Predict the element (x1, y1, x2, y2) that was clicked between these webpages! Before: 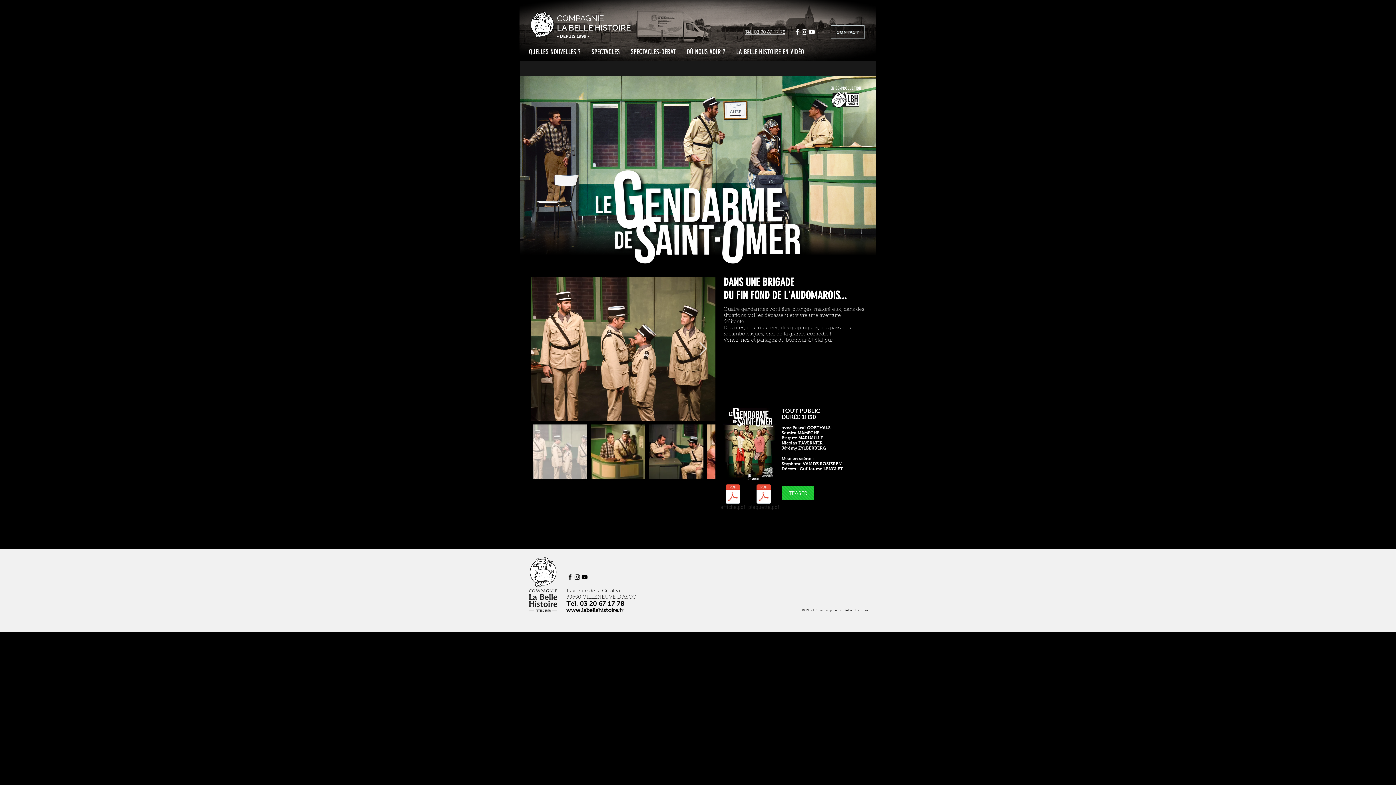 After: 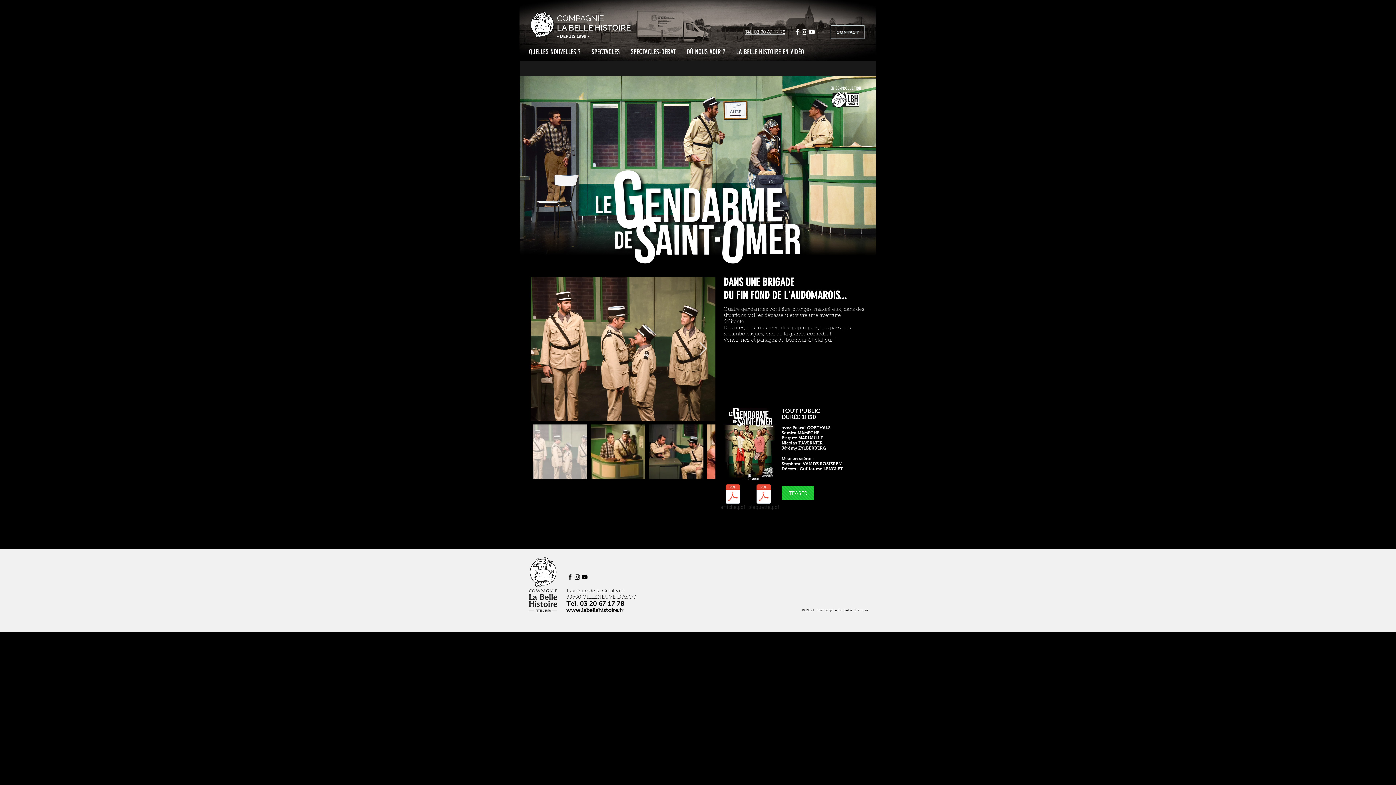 Action: bbox: (566, 607, 623, 613) label: www.labellehistoire.fr